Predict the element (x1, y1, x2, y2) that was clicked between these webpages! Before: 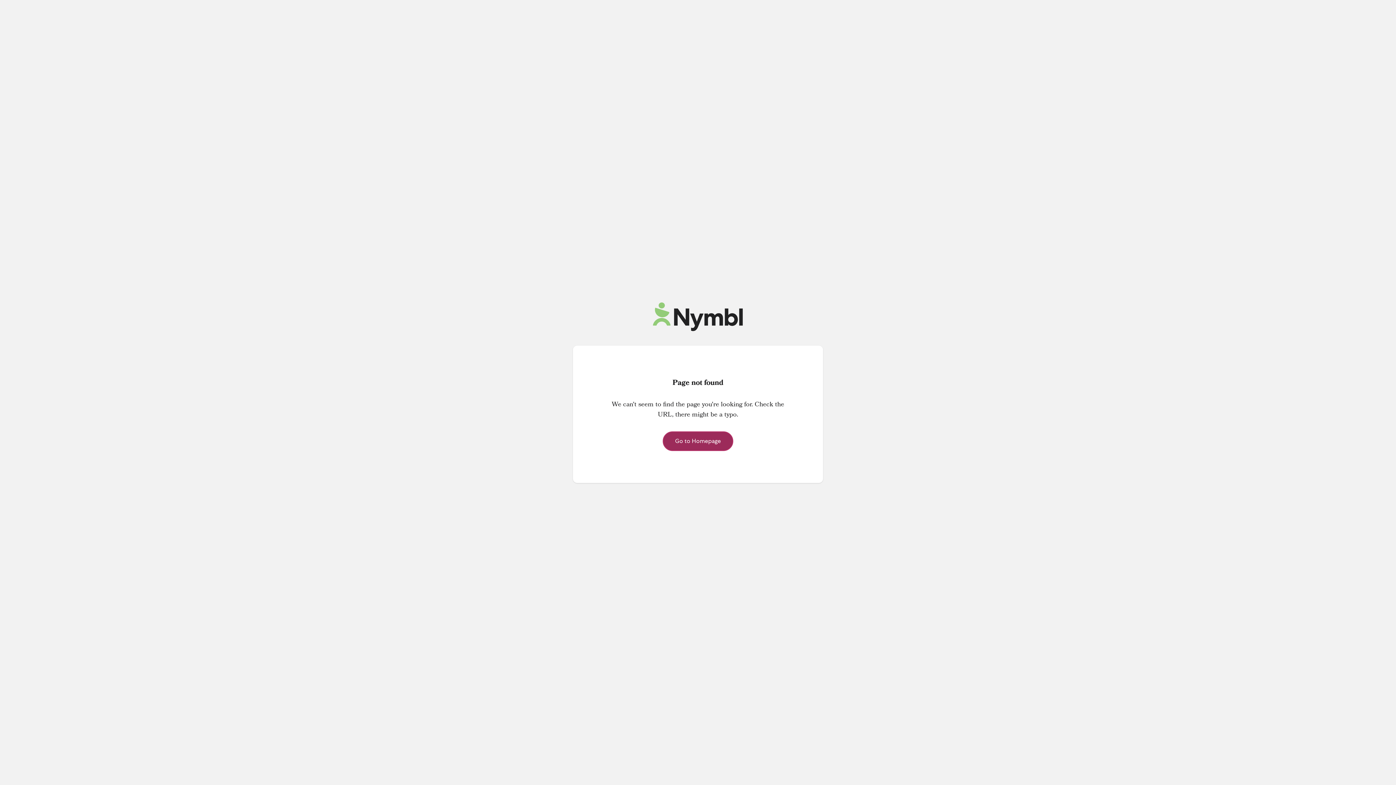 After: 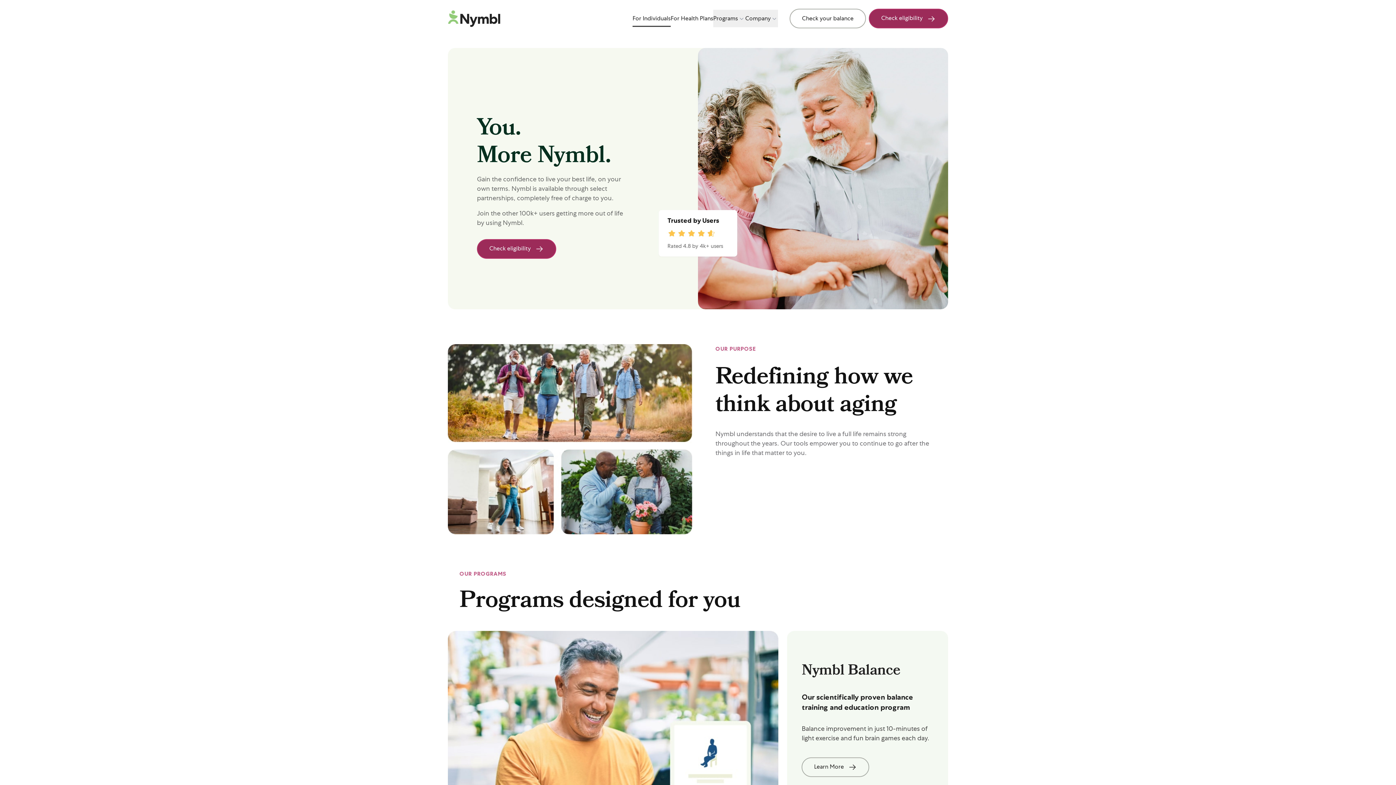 Action: bbox: (662, 431, 733, 451) label: Go to Homepage